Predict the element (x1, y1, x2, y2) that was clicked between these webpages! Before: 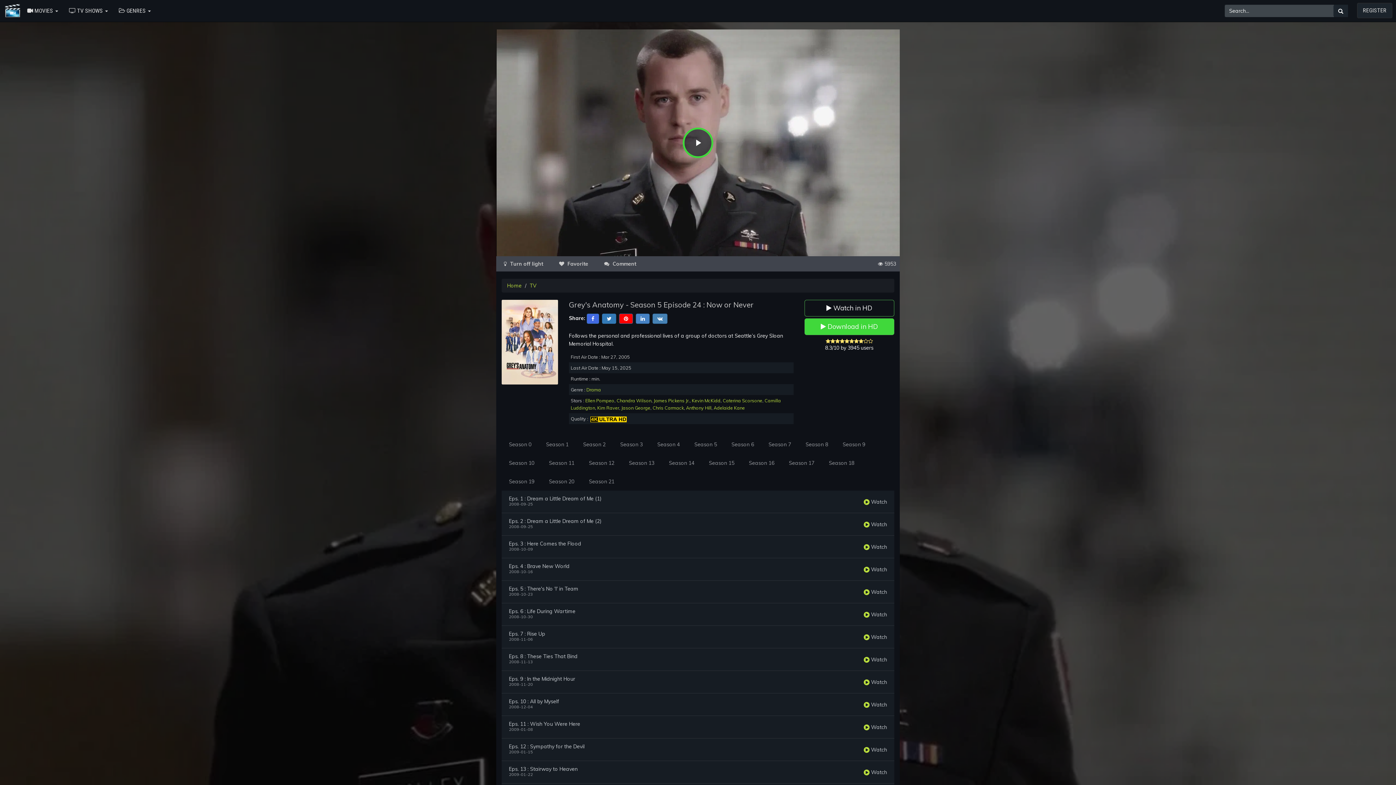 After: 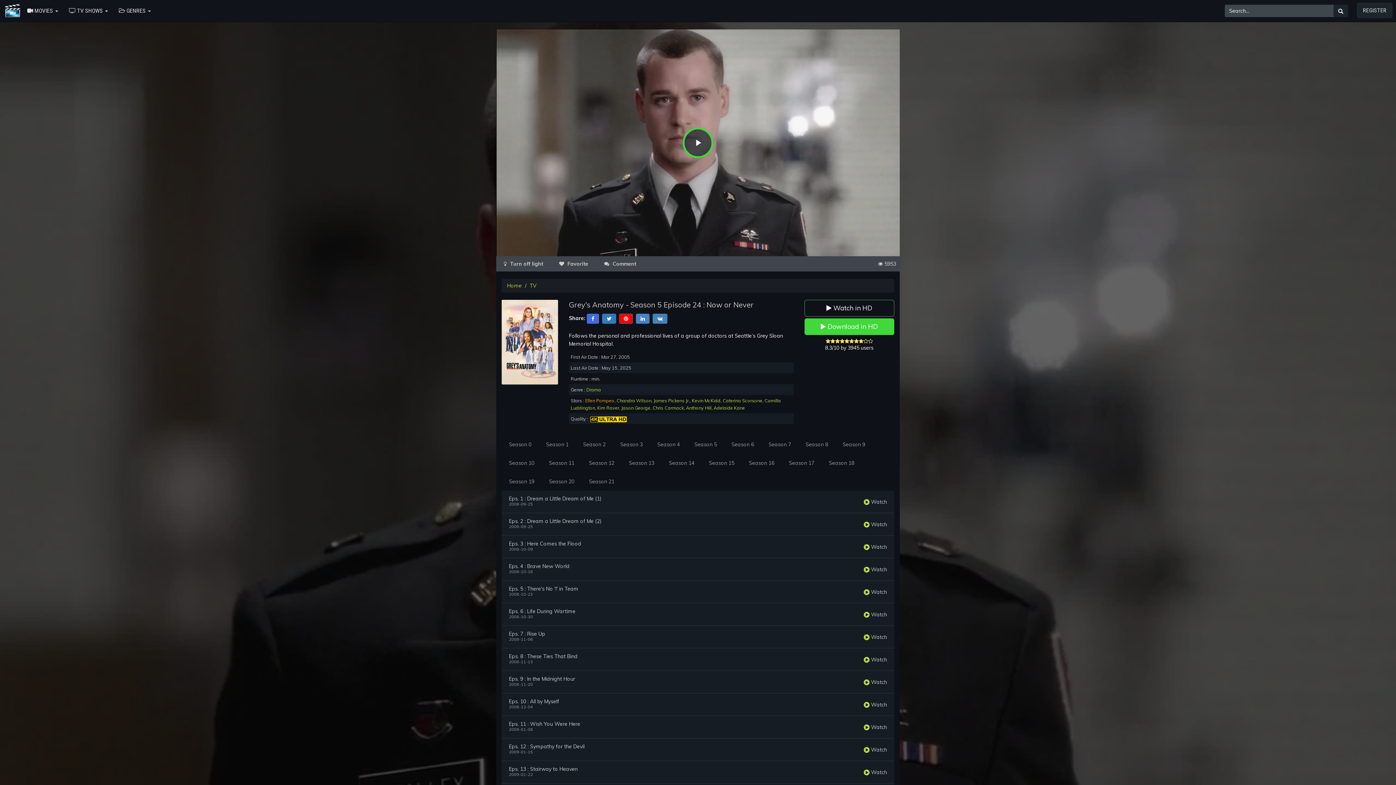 Action: label: Ellen Pompeo bbox: (585, 397, 614, 403)